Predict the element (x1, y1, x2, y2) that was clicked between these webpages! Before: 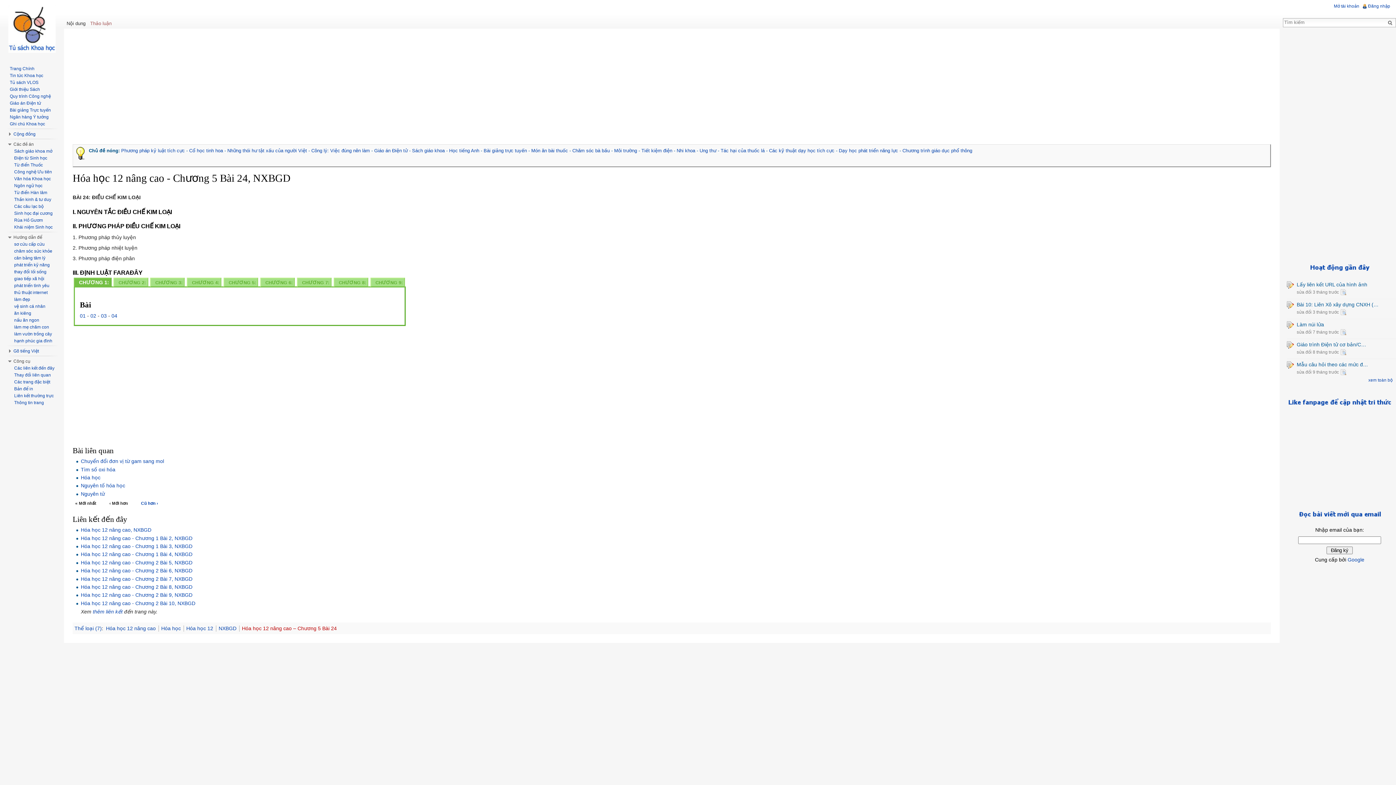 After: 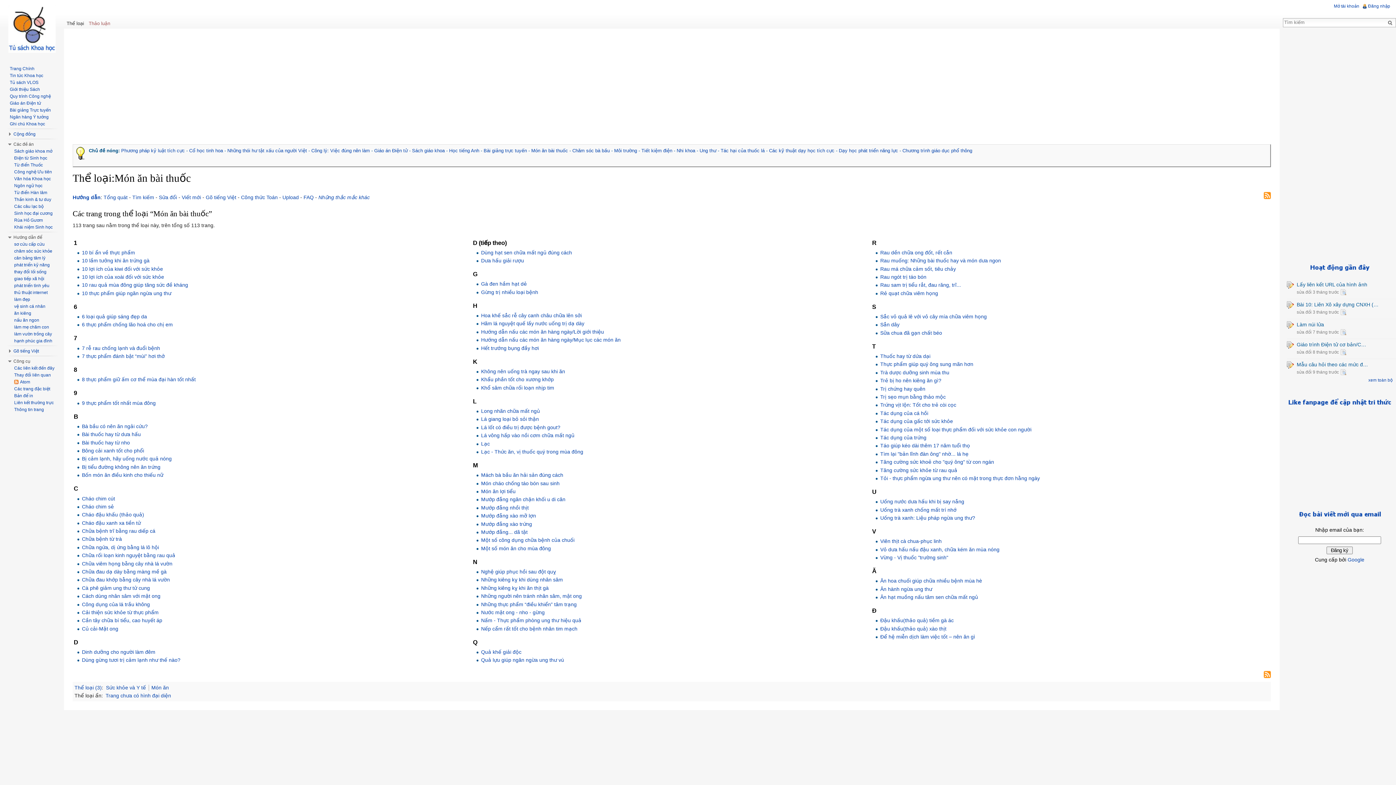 Action: label: Món ăn bài thuốc bbox: (531, 148, 568, 153)